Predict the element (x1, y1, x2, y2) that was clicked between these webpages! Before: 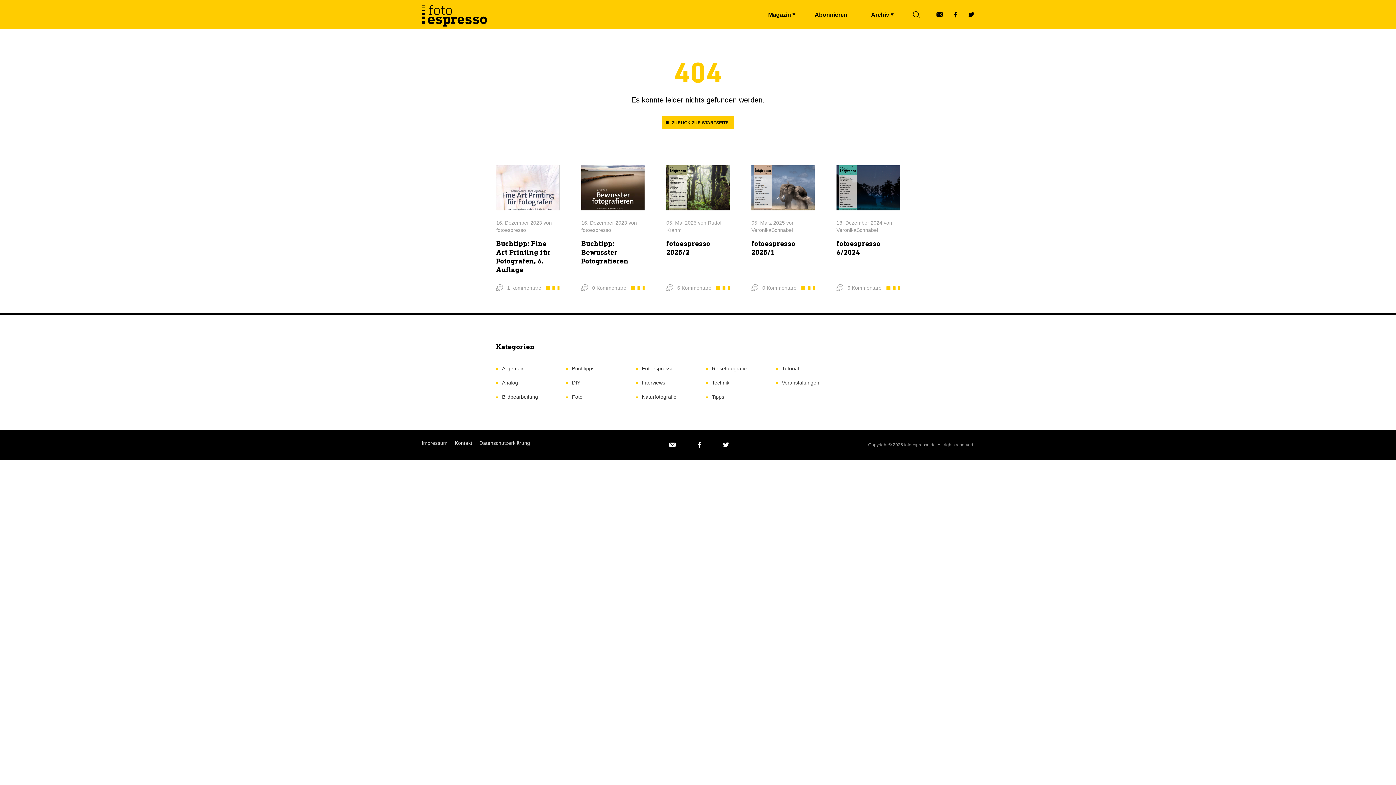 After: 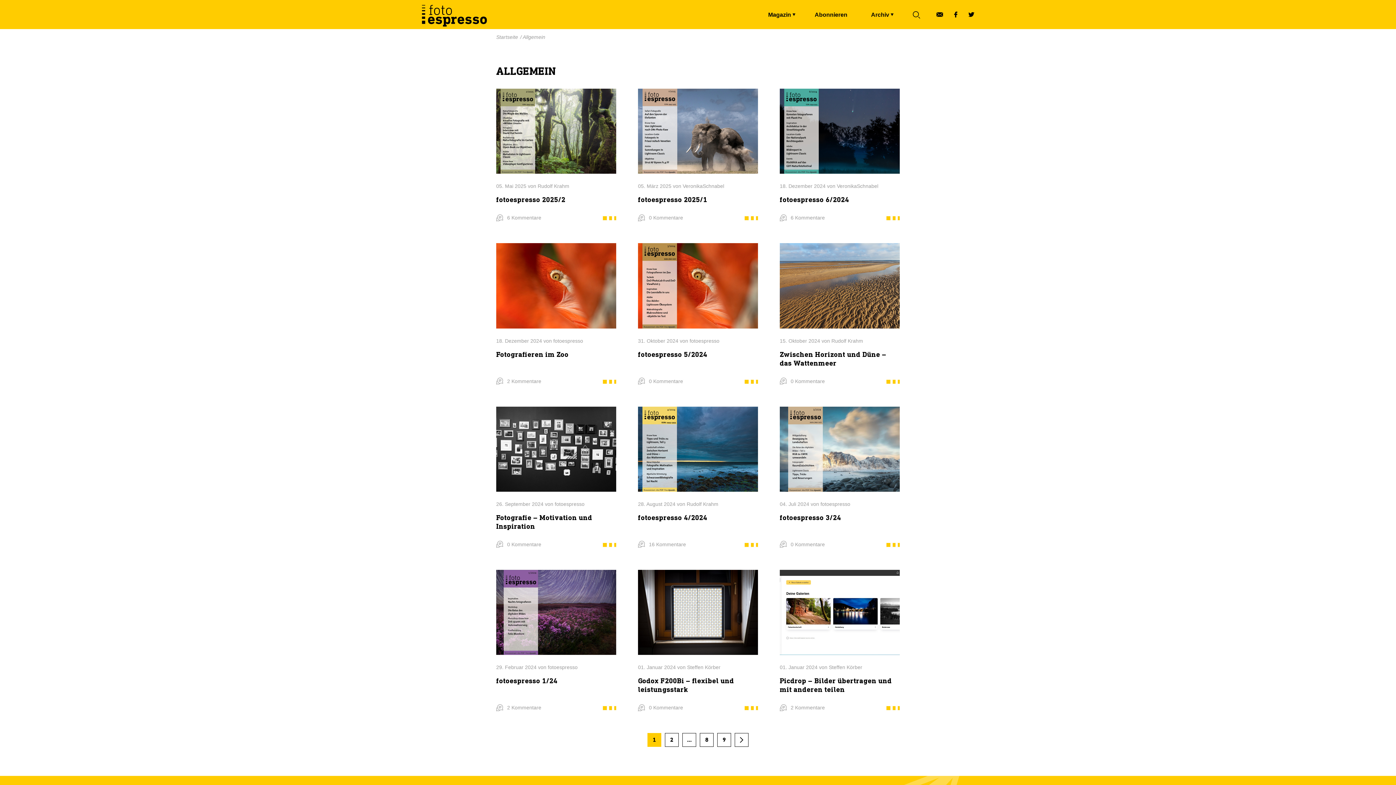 Action: bbox: (502, 365, 524, 371) label: Allgemein